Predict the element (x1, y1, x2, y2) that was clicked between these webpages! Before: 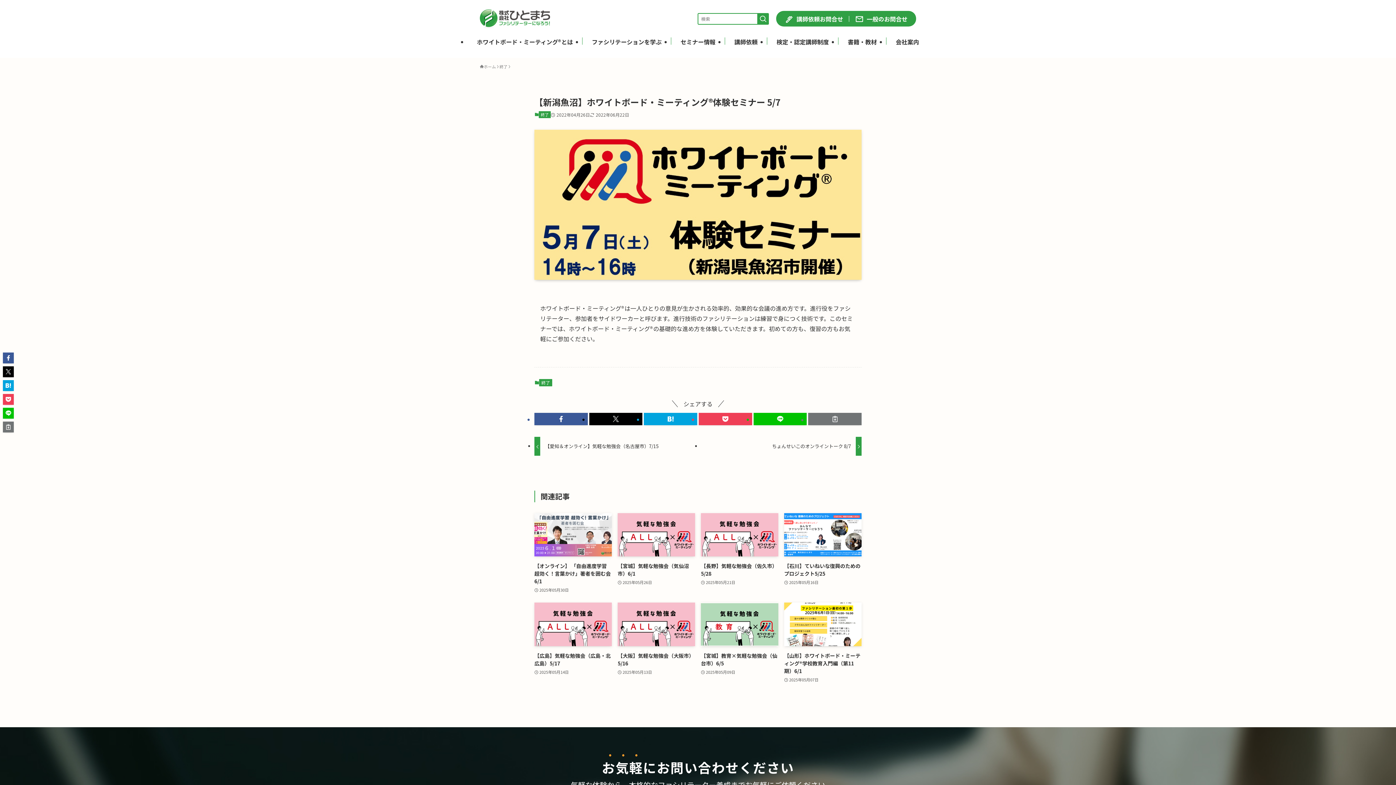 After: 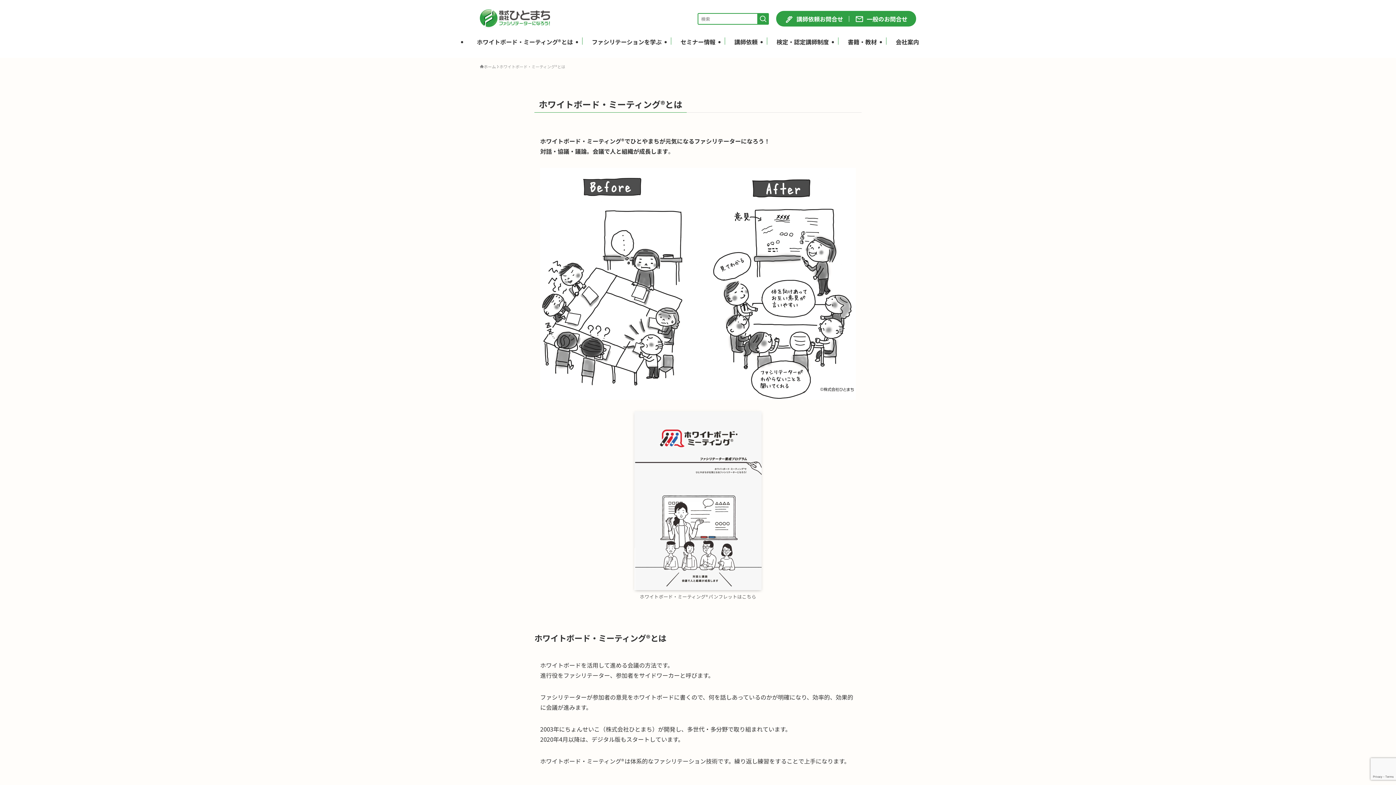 Action: bbox: (468, 38, 582, 44) label: ホワイトボード・ミーティング®とは